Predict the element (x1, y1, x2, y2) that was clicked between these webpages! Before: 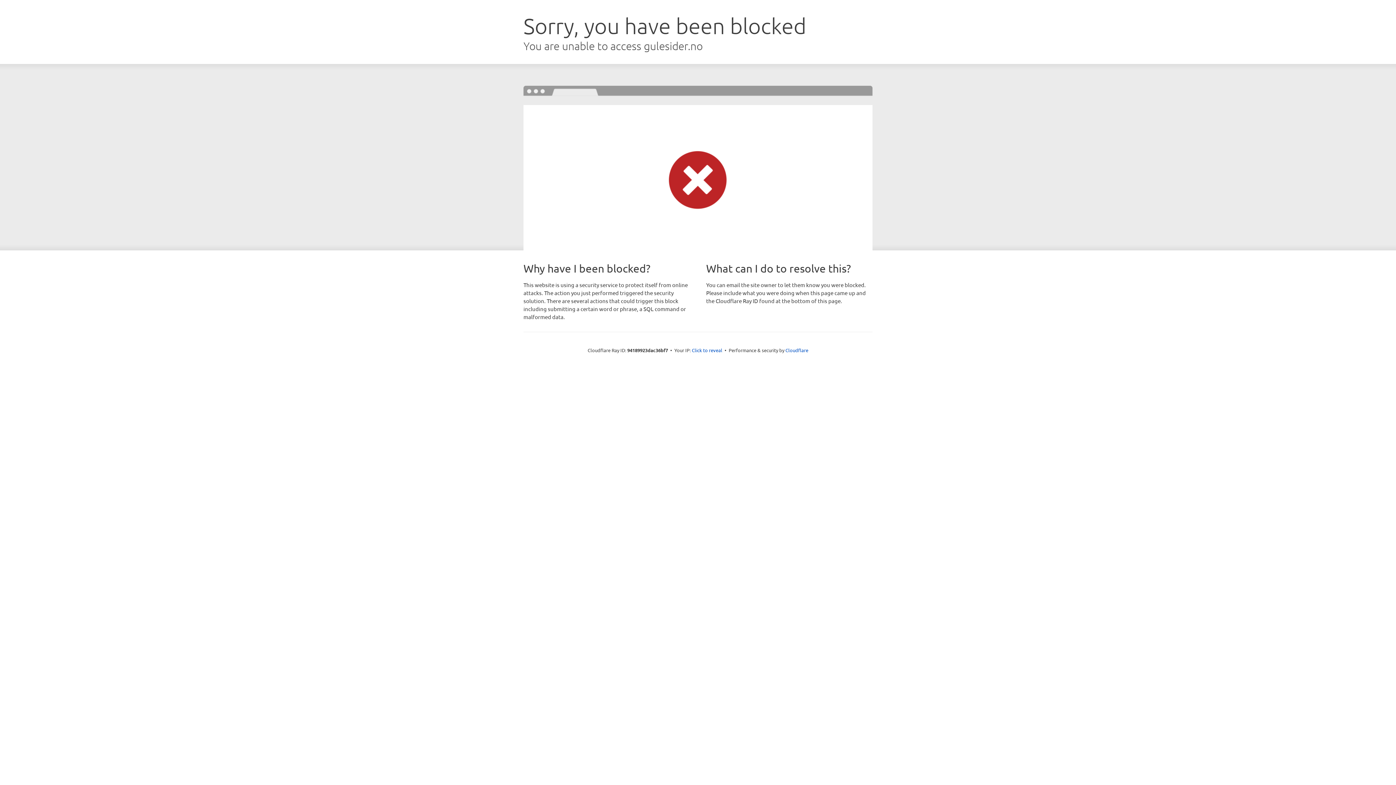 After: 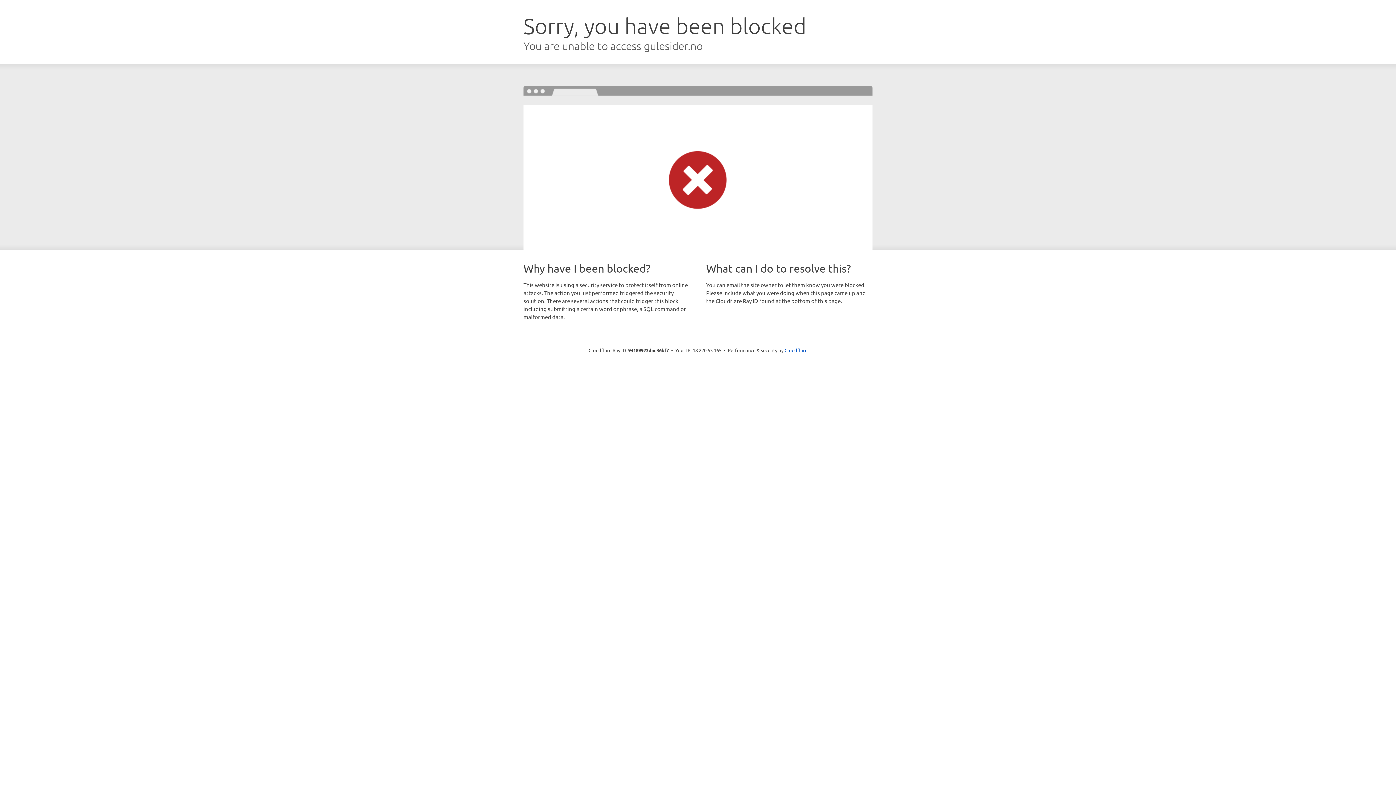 Action: label: Click to reveal bbox: (692, 346, 722, 353)